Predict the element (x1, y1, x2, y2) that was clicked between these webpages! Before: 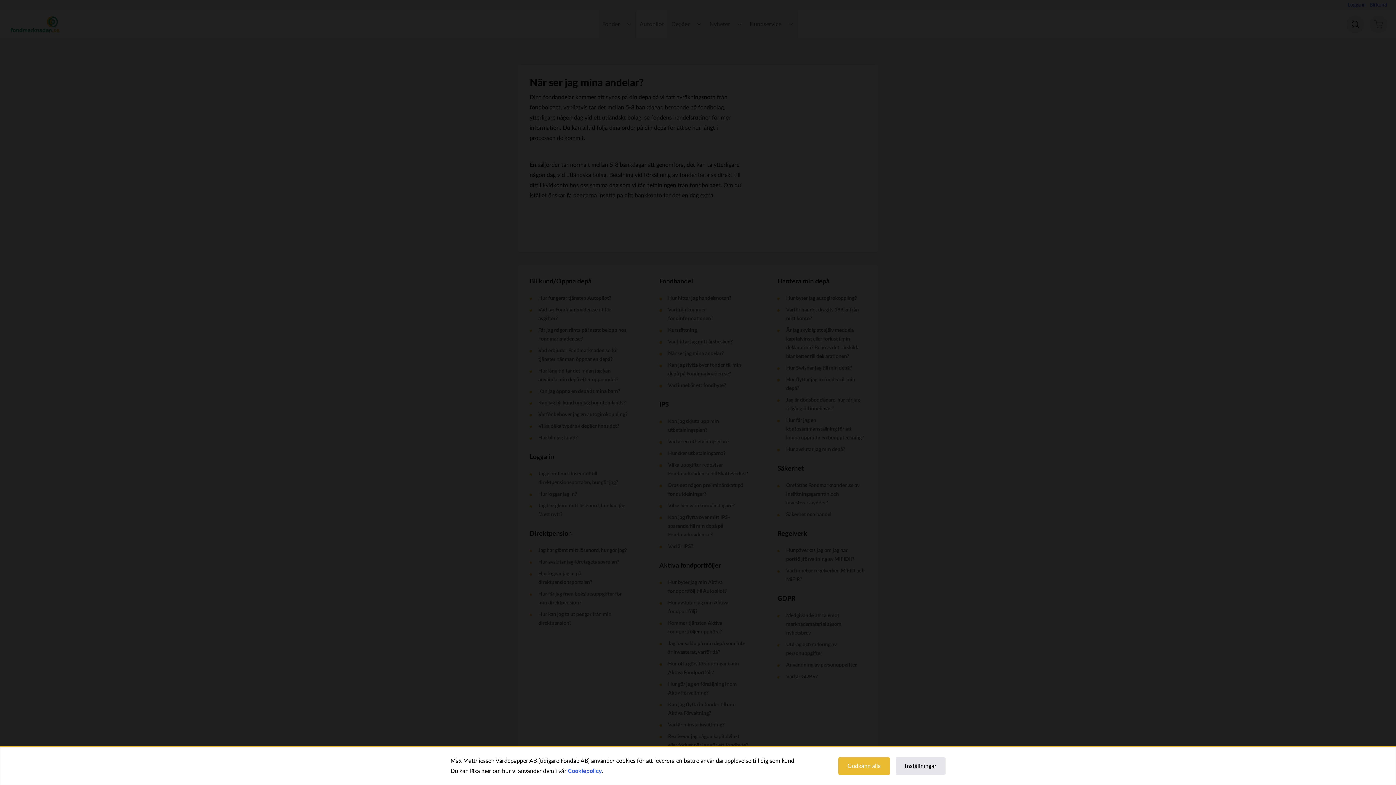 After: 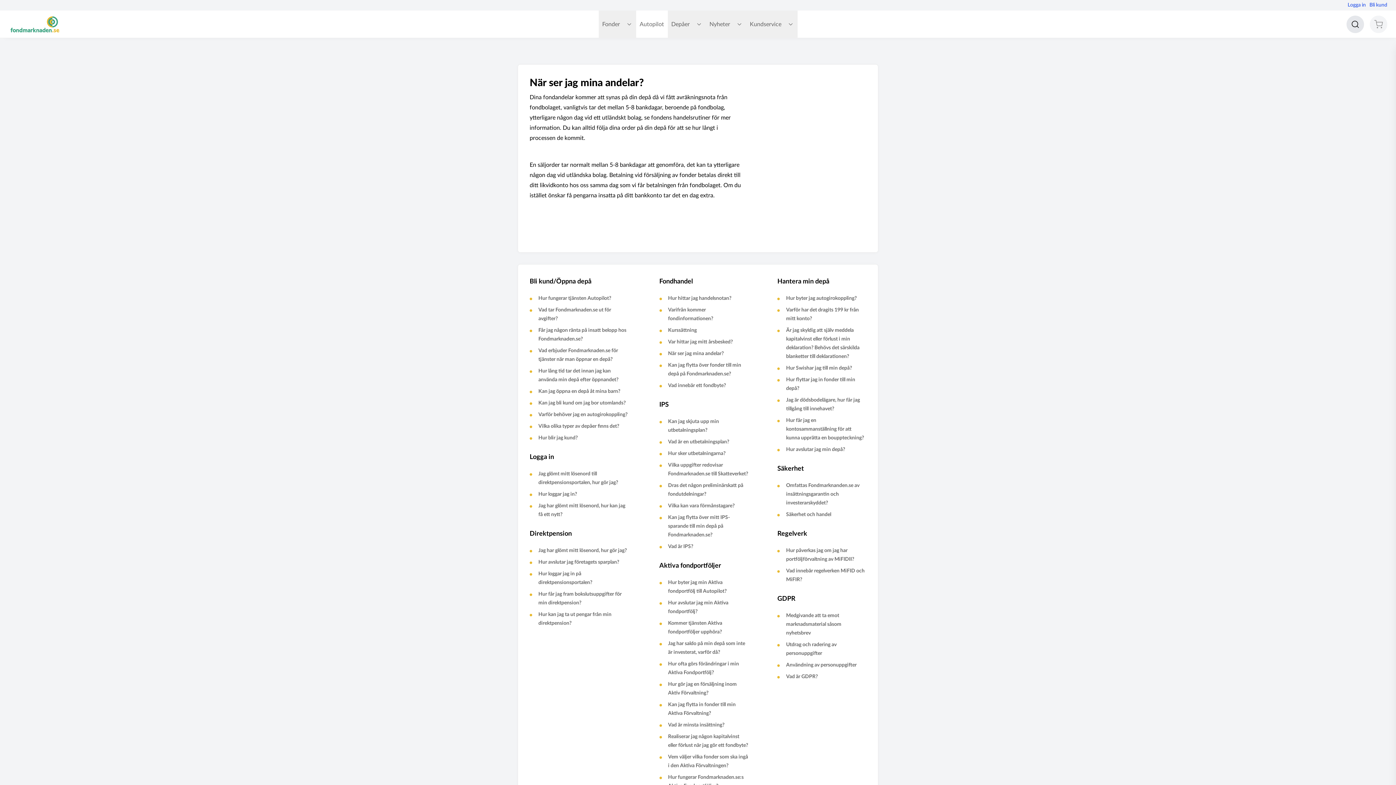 Action: bbox: (838, 757, 890, 775) label: Godkänn alla